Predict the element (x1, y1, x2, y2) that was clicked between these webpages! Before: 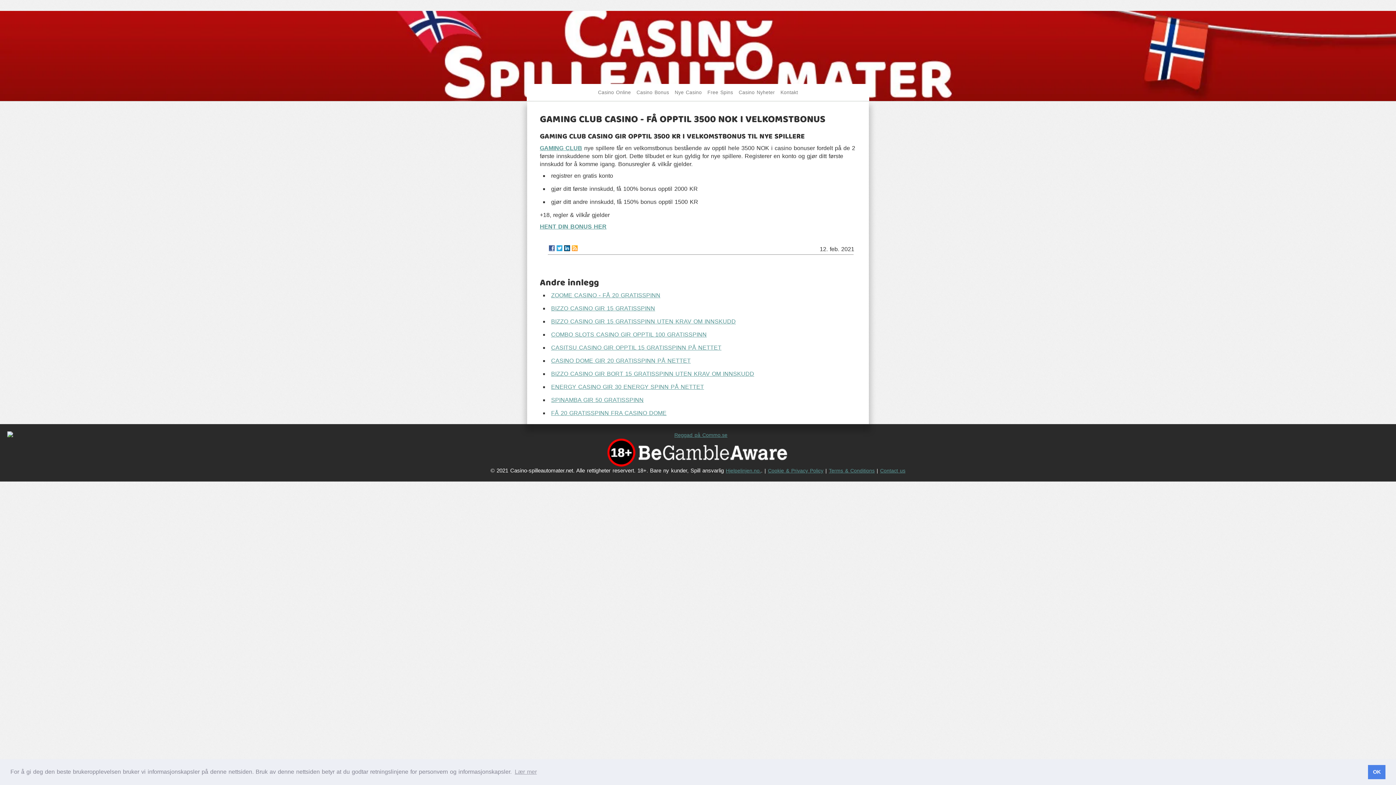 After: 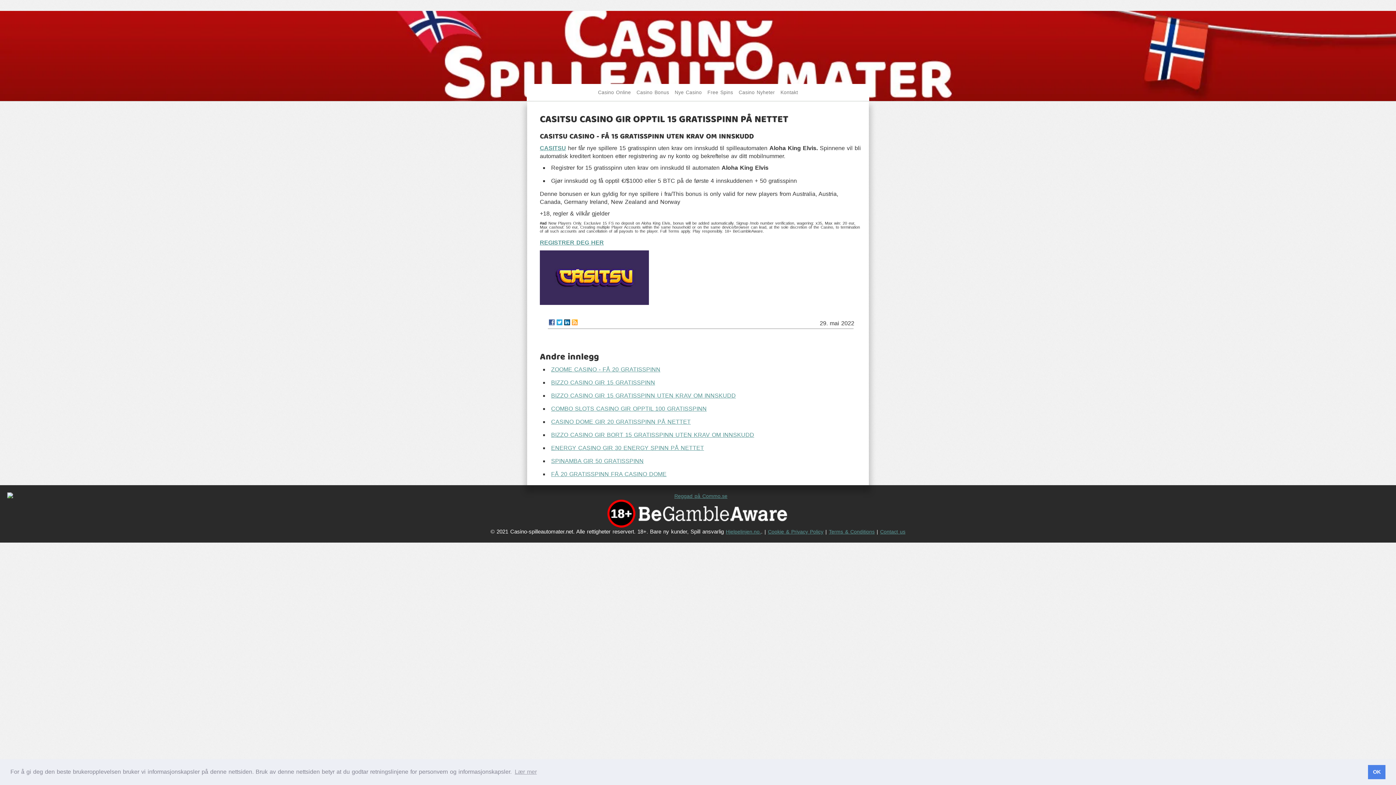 Action: bbox: (551, 344, 721, 350) label: CASITSU CASINO GIR OPPTIL 15 GRATISSPINN PÅ NETTET